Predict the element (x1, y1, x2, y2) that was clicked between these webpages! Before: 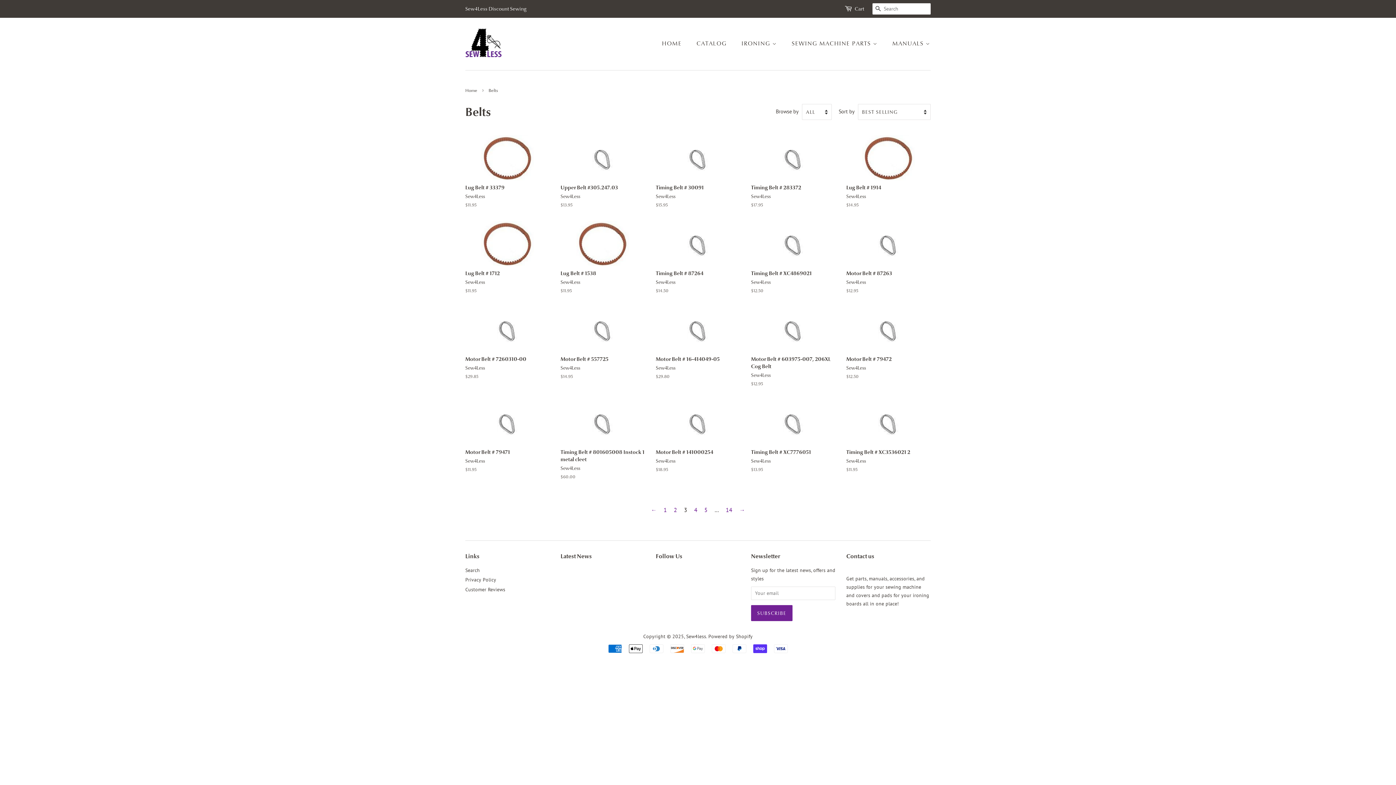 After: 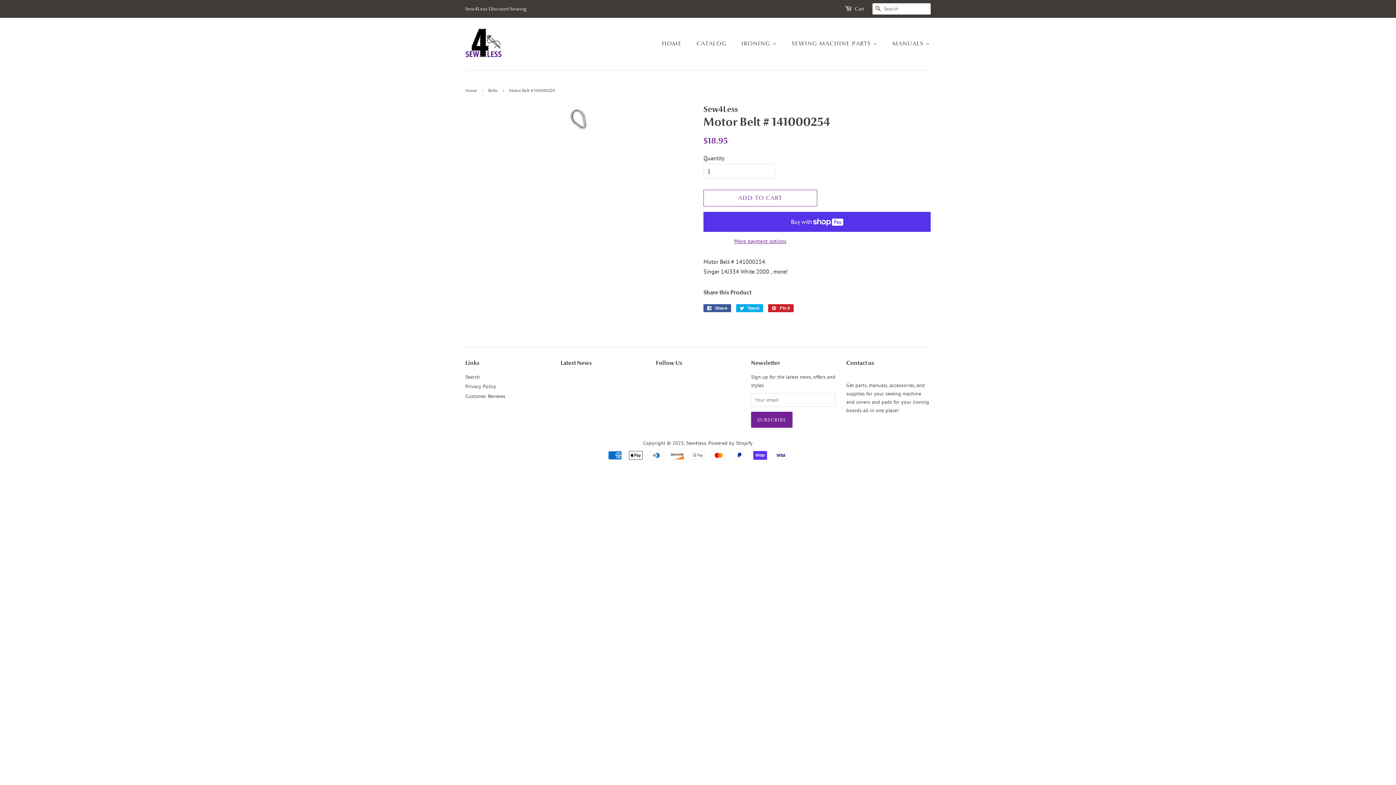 Action: label: Motor Belt # 141000254

Sew4Less

Regular price
$18.95 bbox: (656, 400, 740, 485)